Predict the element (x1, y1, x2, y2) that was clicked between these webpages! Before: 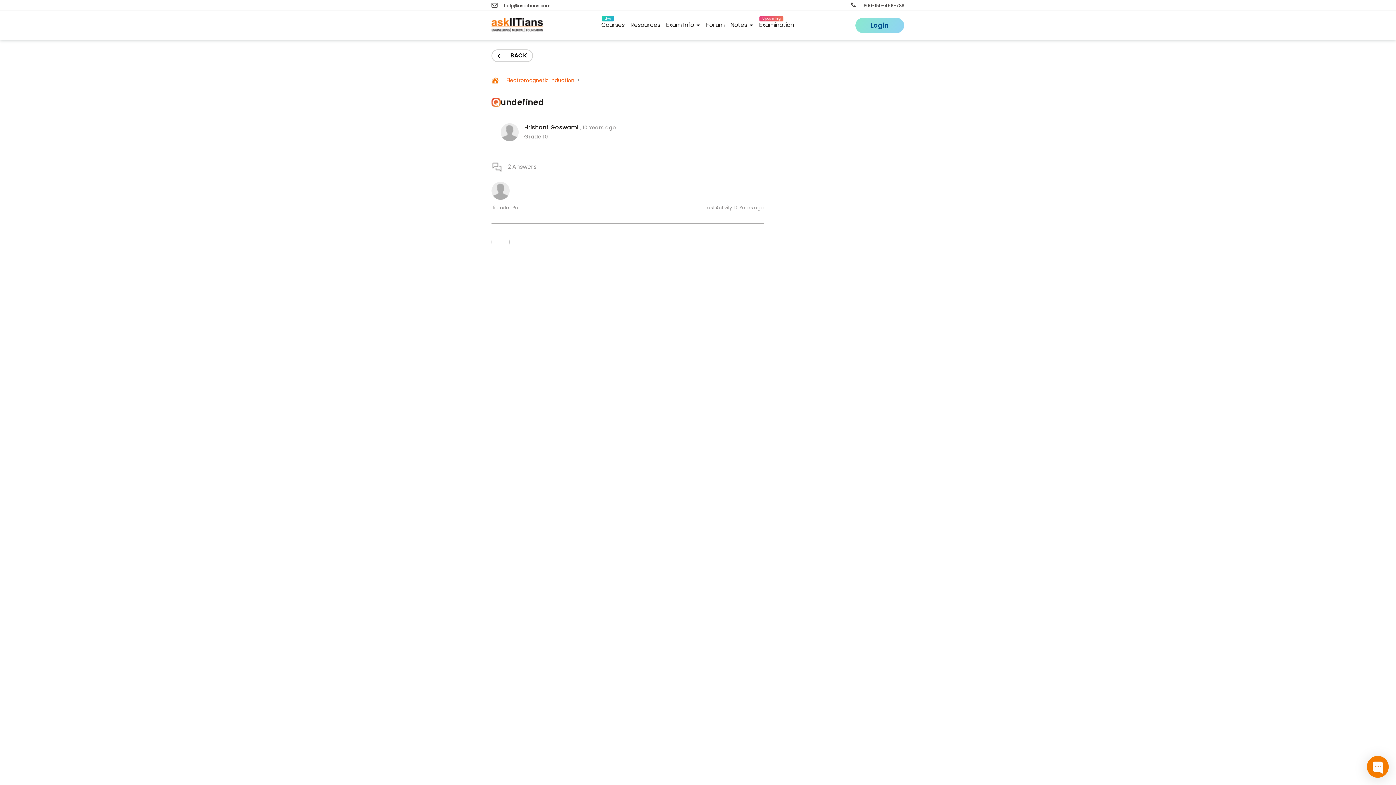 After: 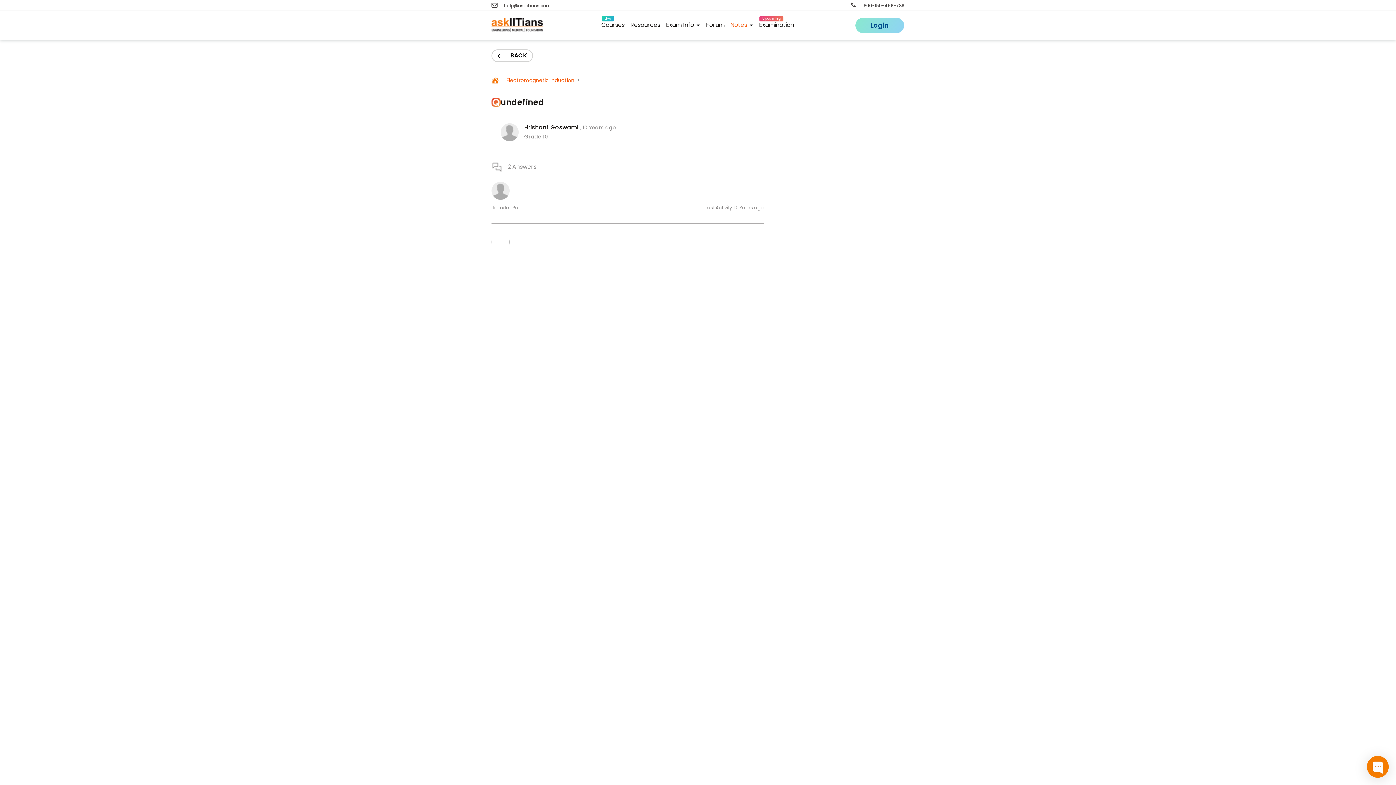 Action: label: Notes  bbox: (727, 18, 756, 32)